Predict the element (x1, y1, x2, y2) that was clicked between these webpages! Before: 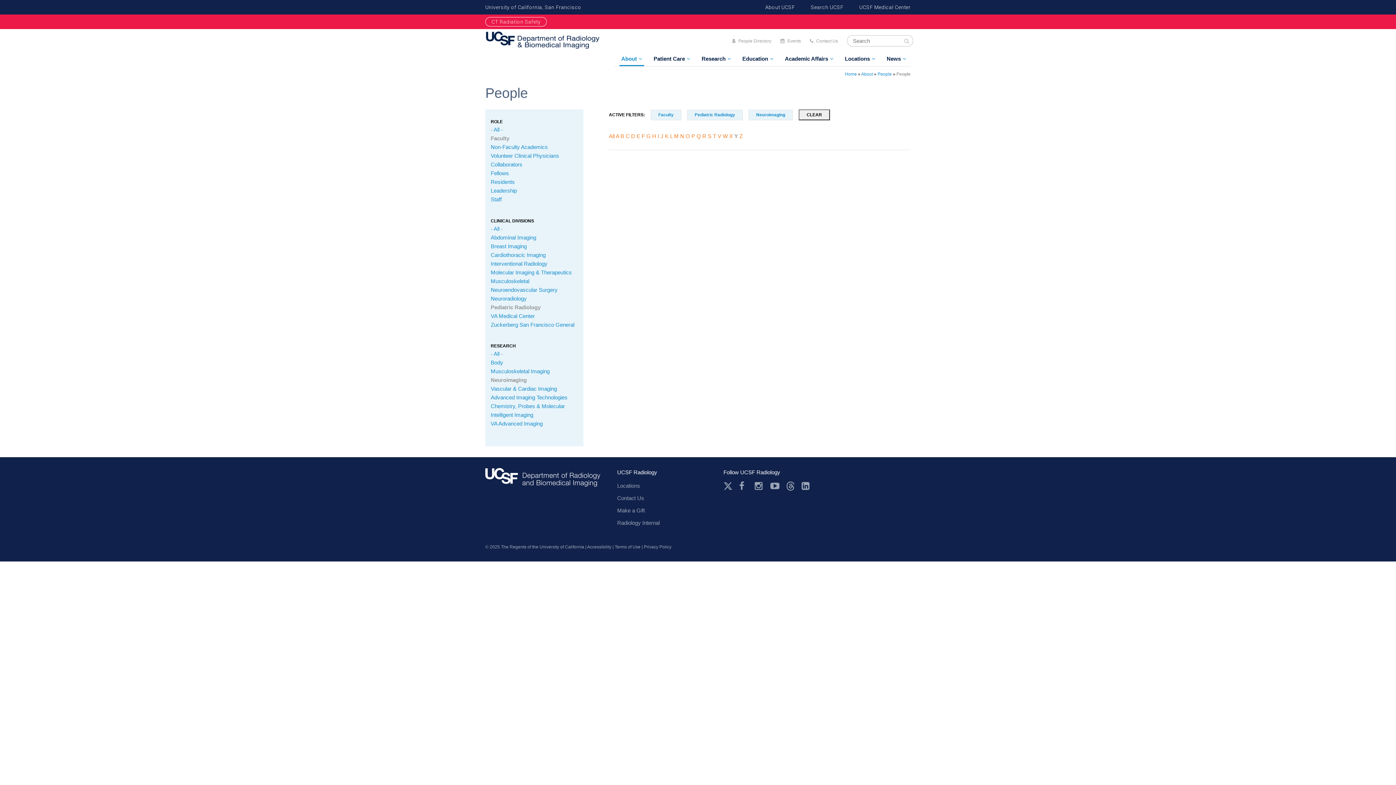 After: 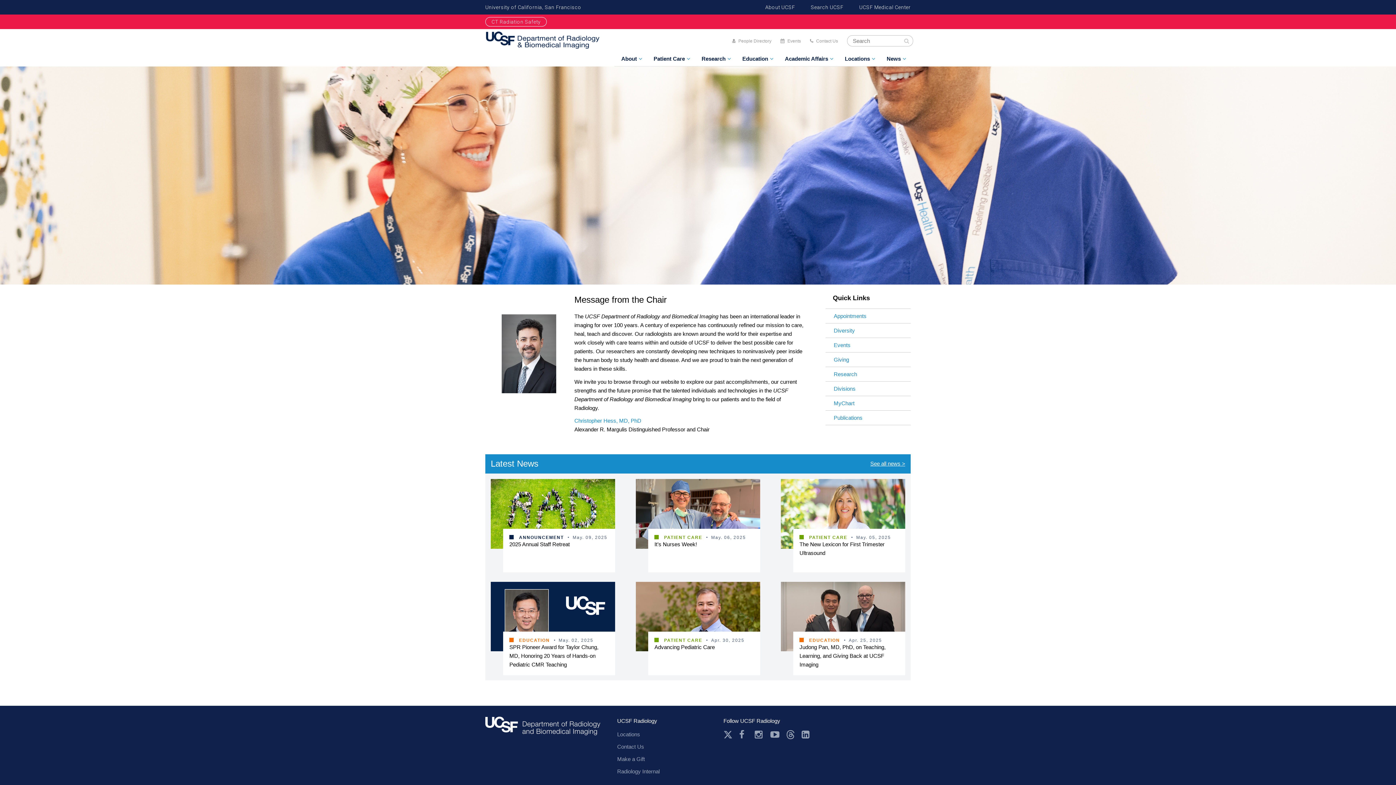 Action: bbox: (845, 71, 857, 76) label: Home